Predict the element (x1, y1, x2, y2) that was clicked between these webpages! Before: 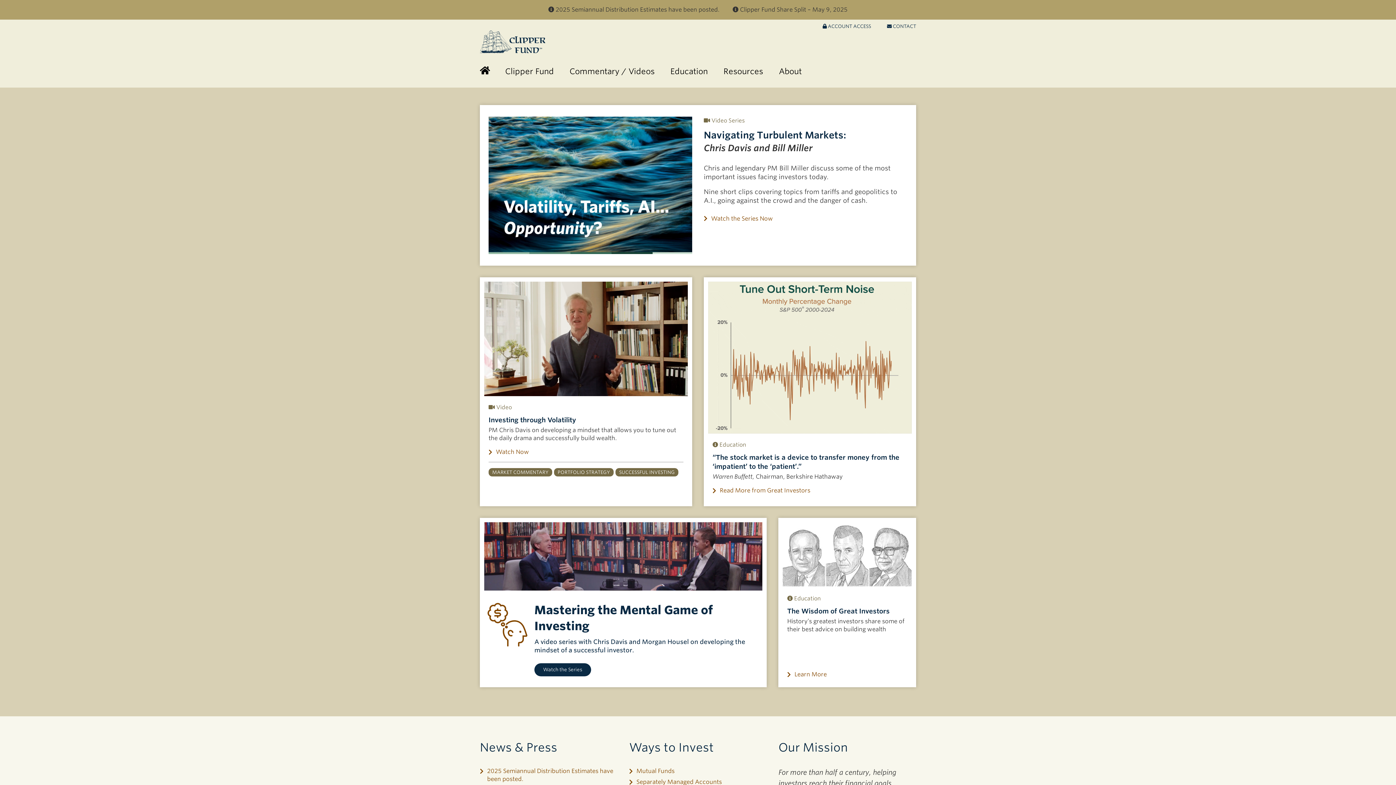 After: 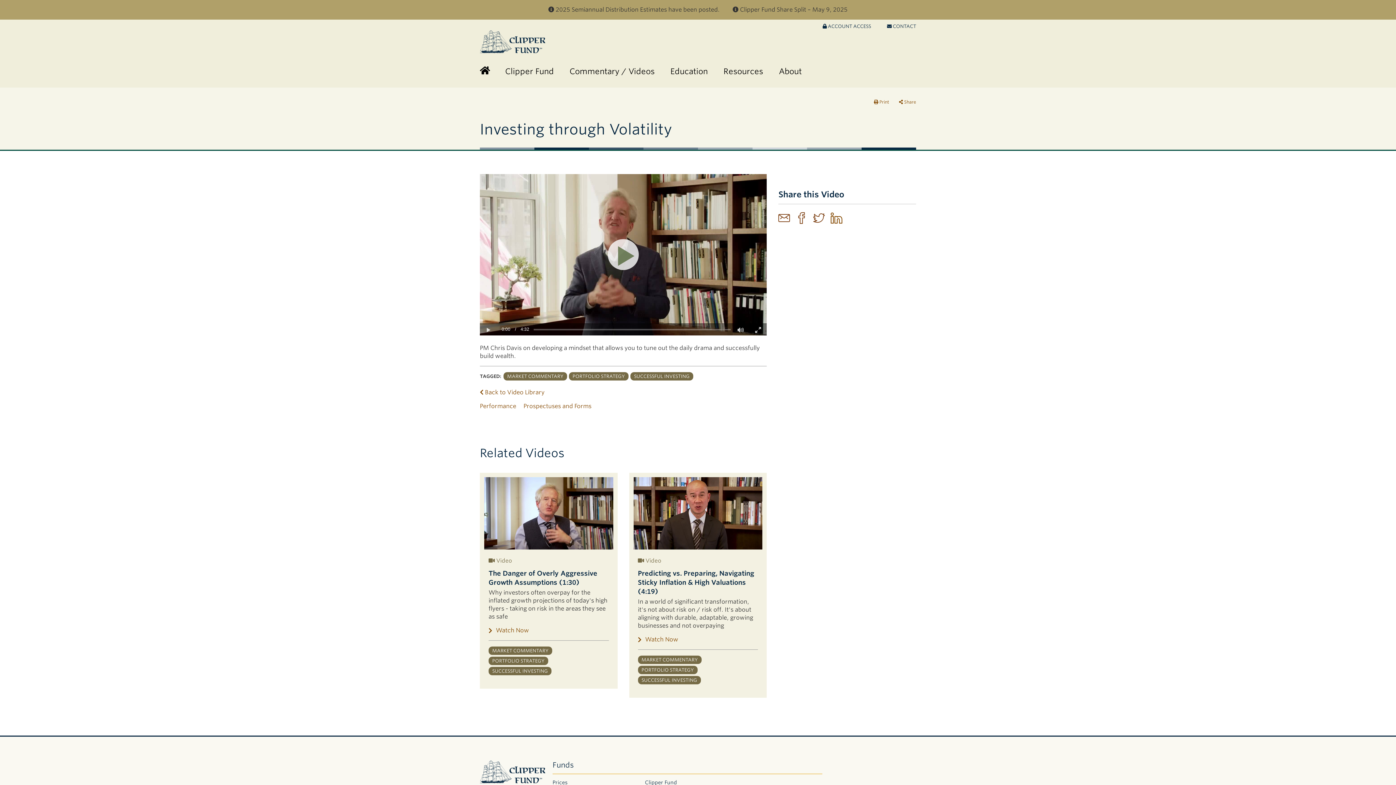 Action: bbox: (488, 416, 576, 424) label: Investing through Volatility